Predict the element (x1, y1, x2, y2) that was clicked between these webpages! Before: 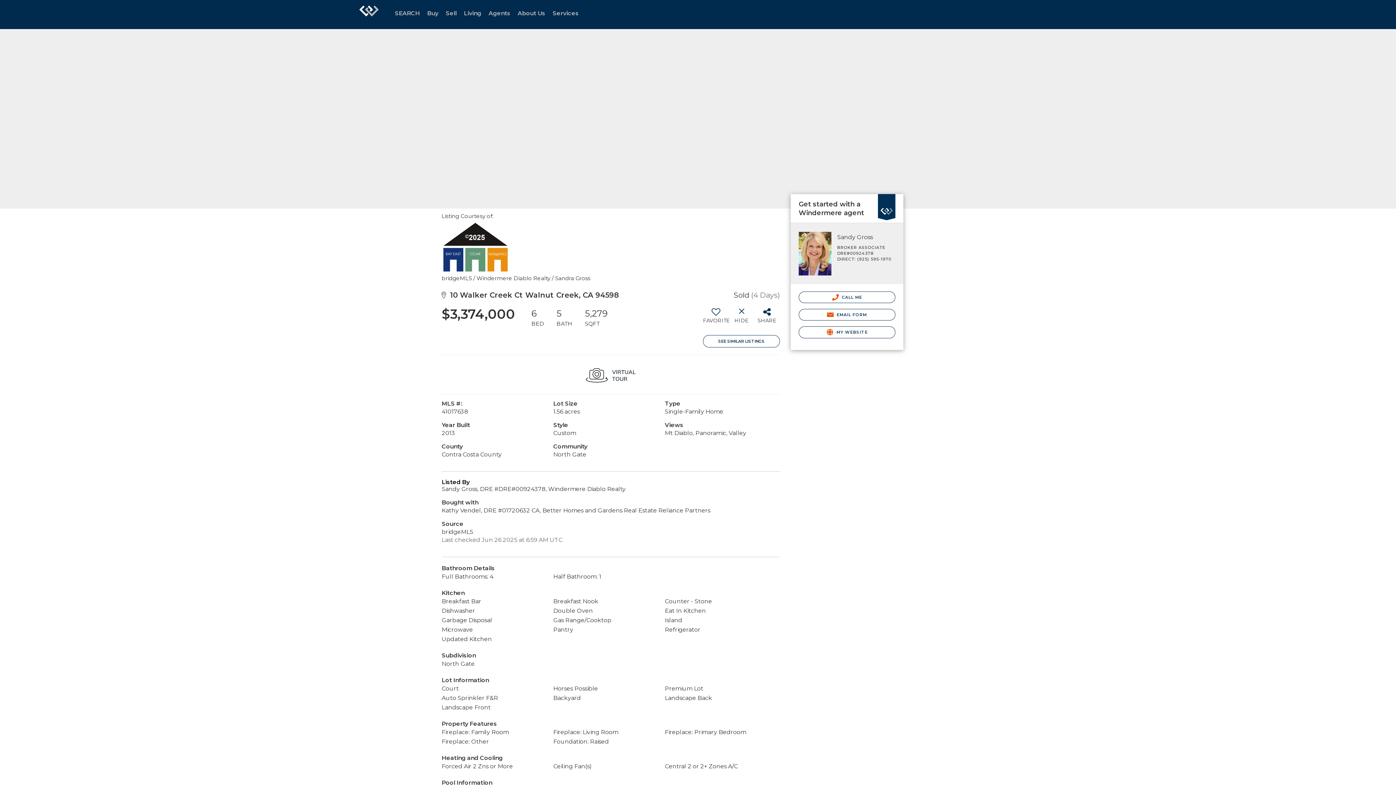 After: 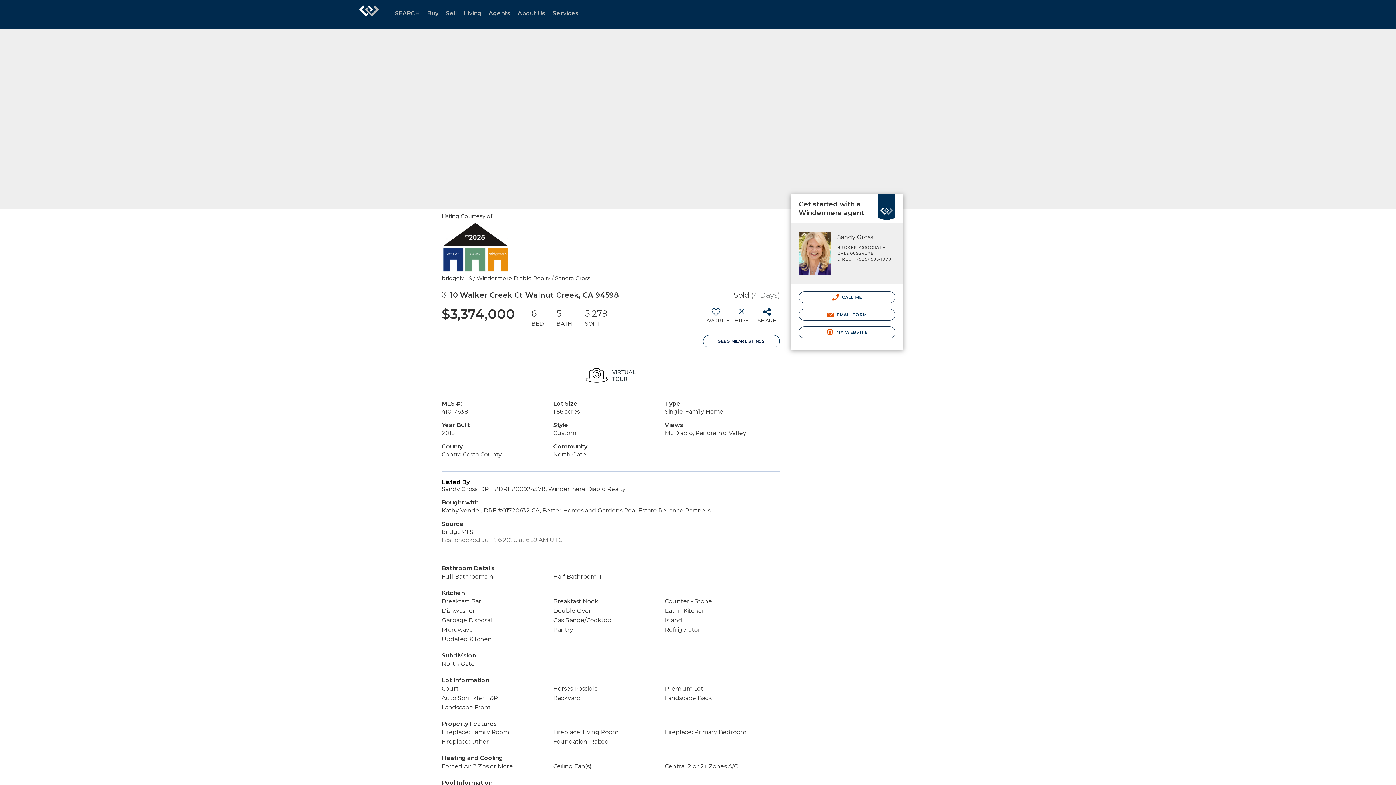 Action: bbox: (703, 335, 780, 347) label: SEE SIMILAR LISTINGS